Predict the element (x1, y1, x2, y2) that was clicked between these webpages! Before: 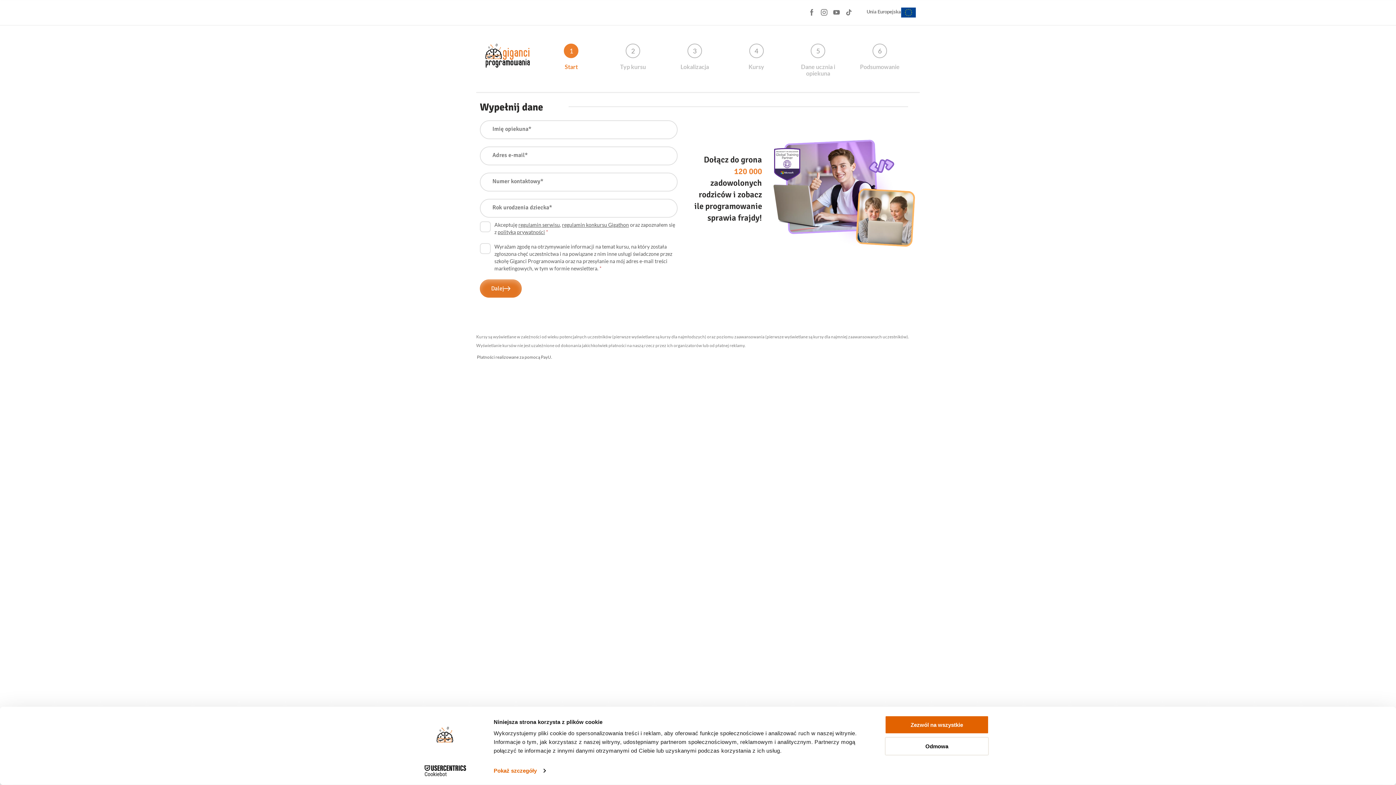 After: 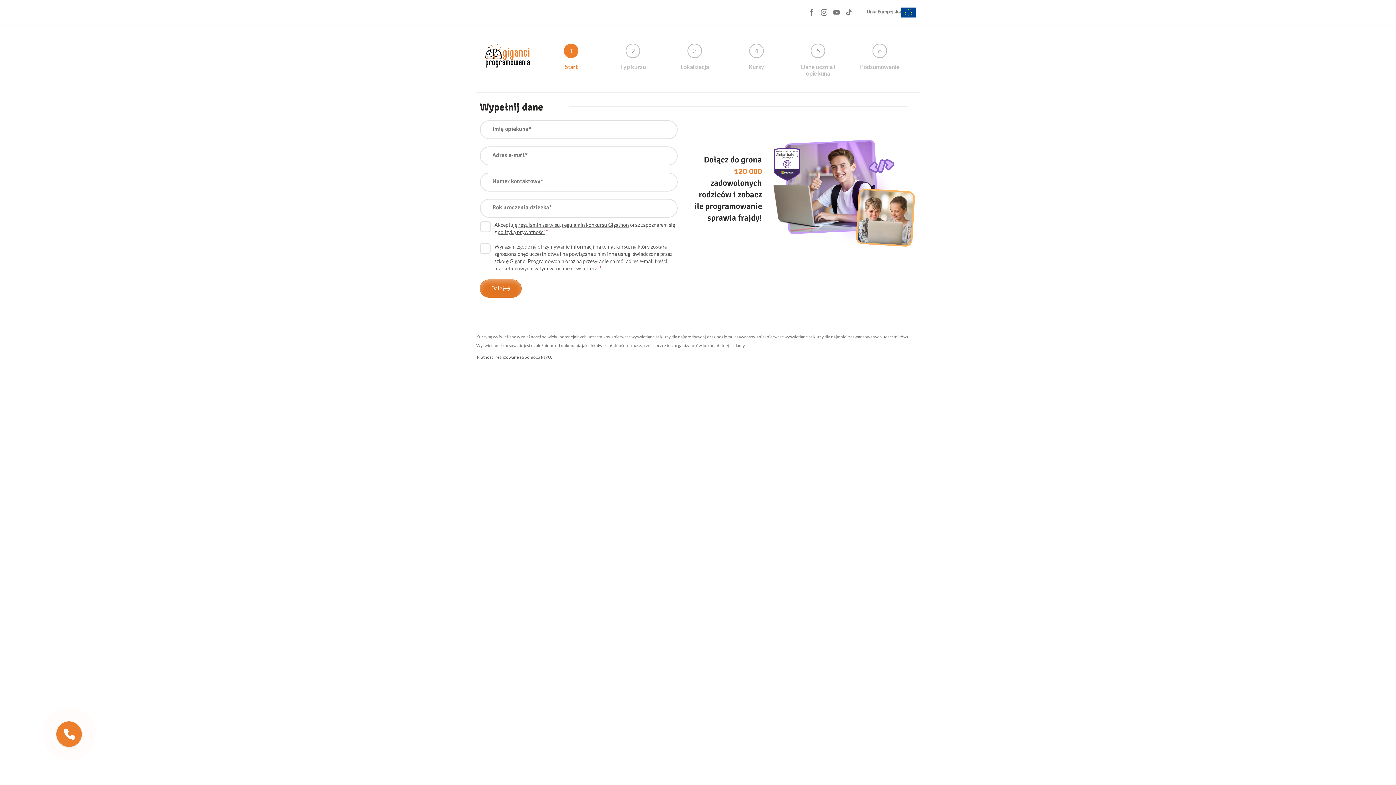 Action: bbox: (885, 737, 989, 755) label: Odmowa